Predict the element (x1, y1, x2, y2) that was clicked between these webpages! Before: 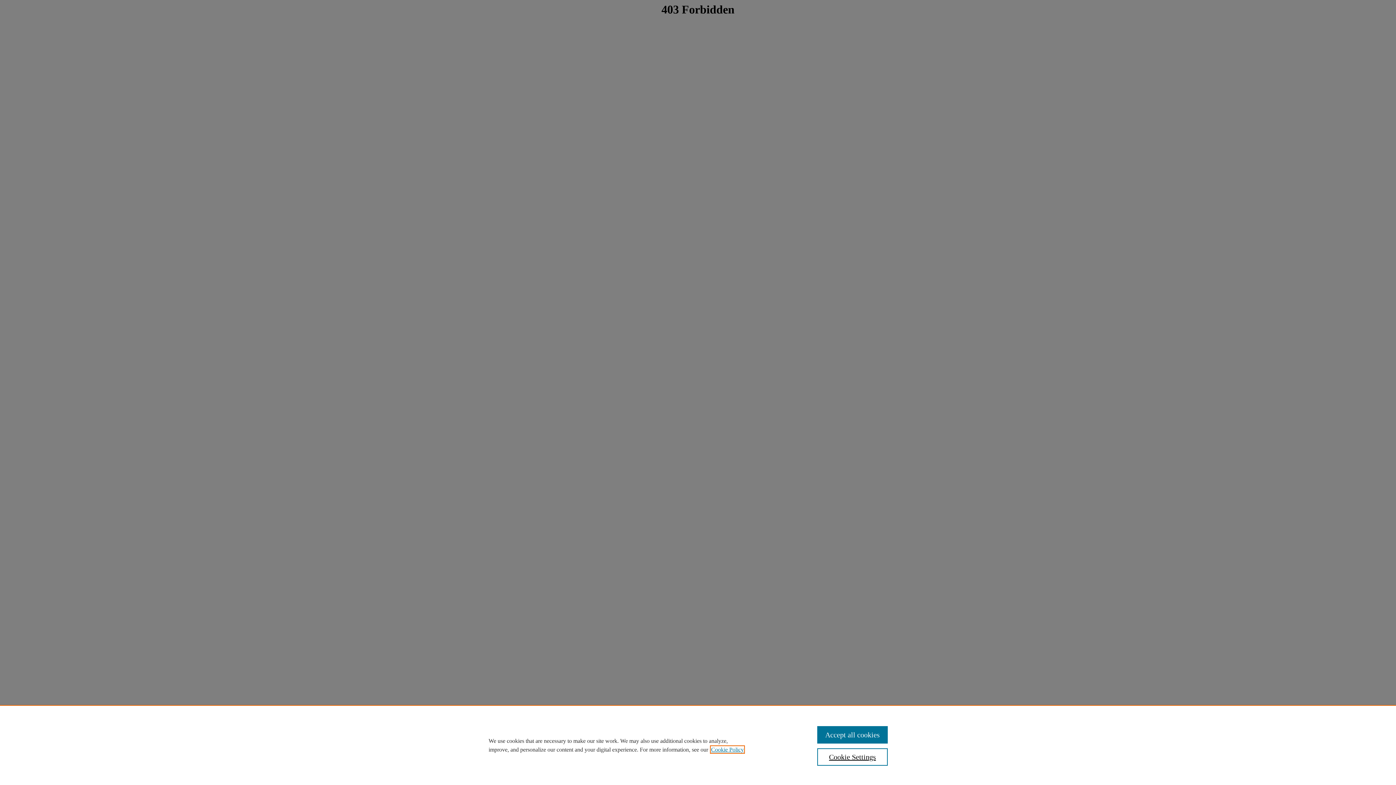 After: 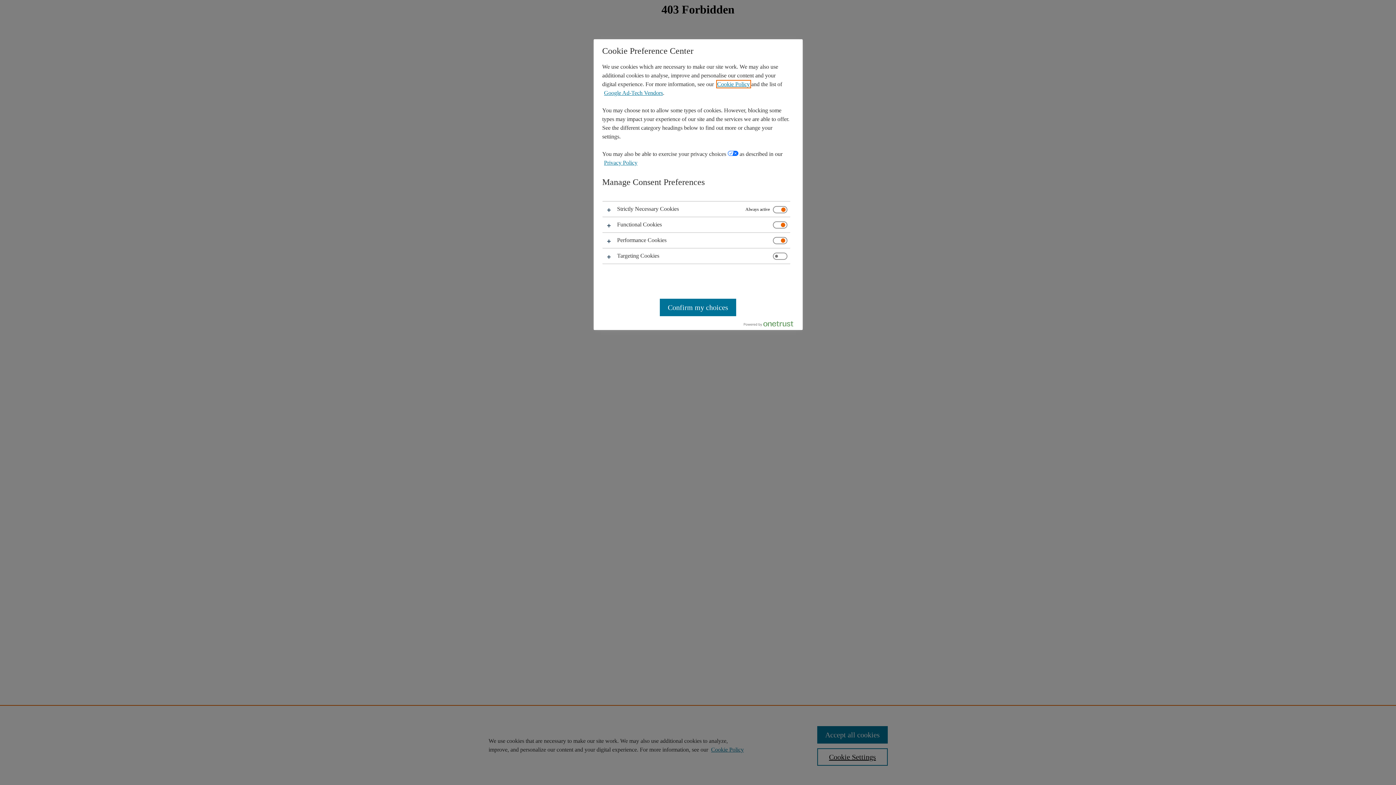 Action: bbox: (817, 748, 887, 766) label: Cookie Settings